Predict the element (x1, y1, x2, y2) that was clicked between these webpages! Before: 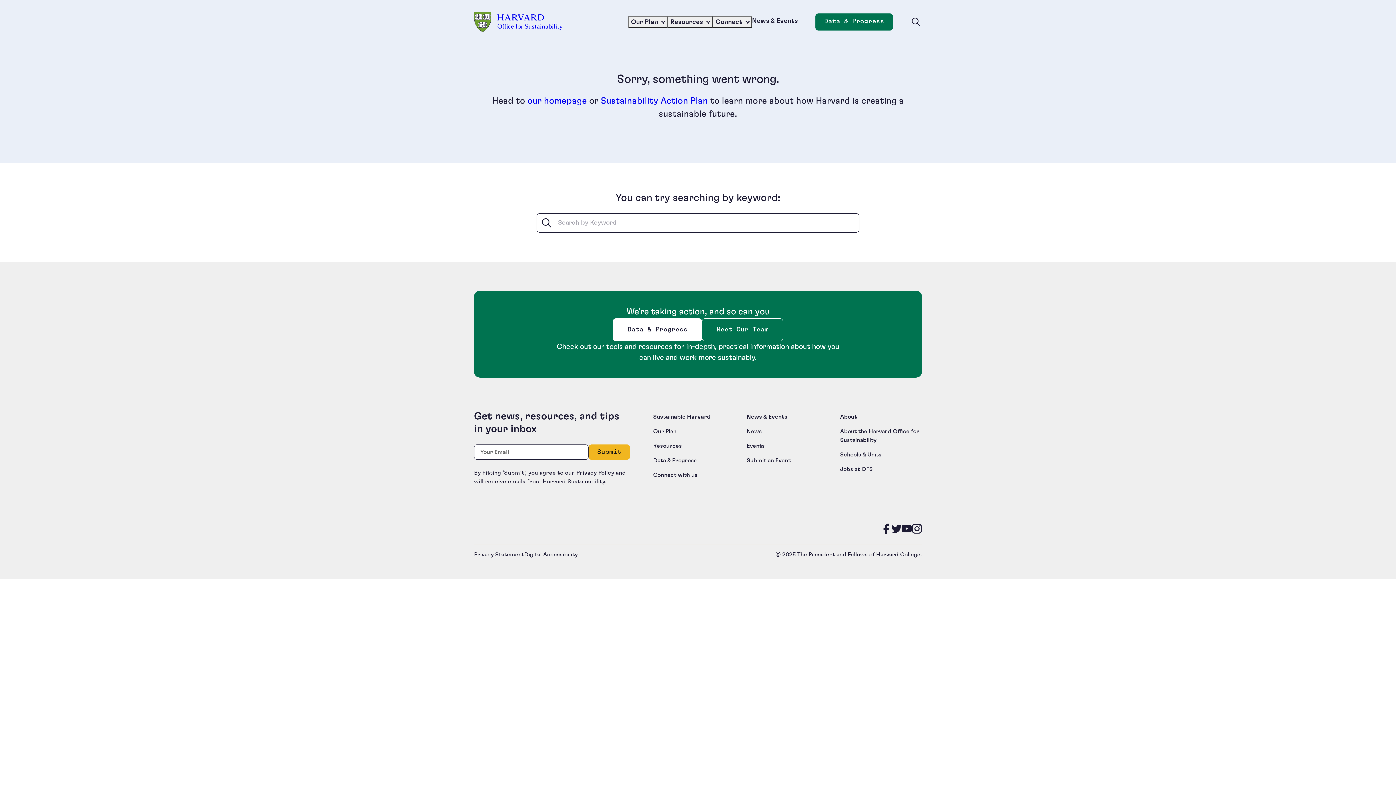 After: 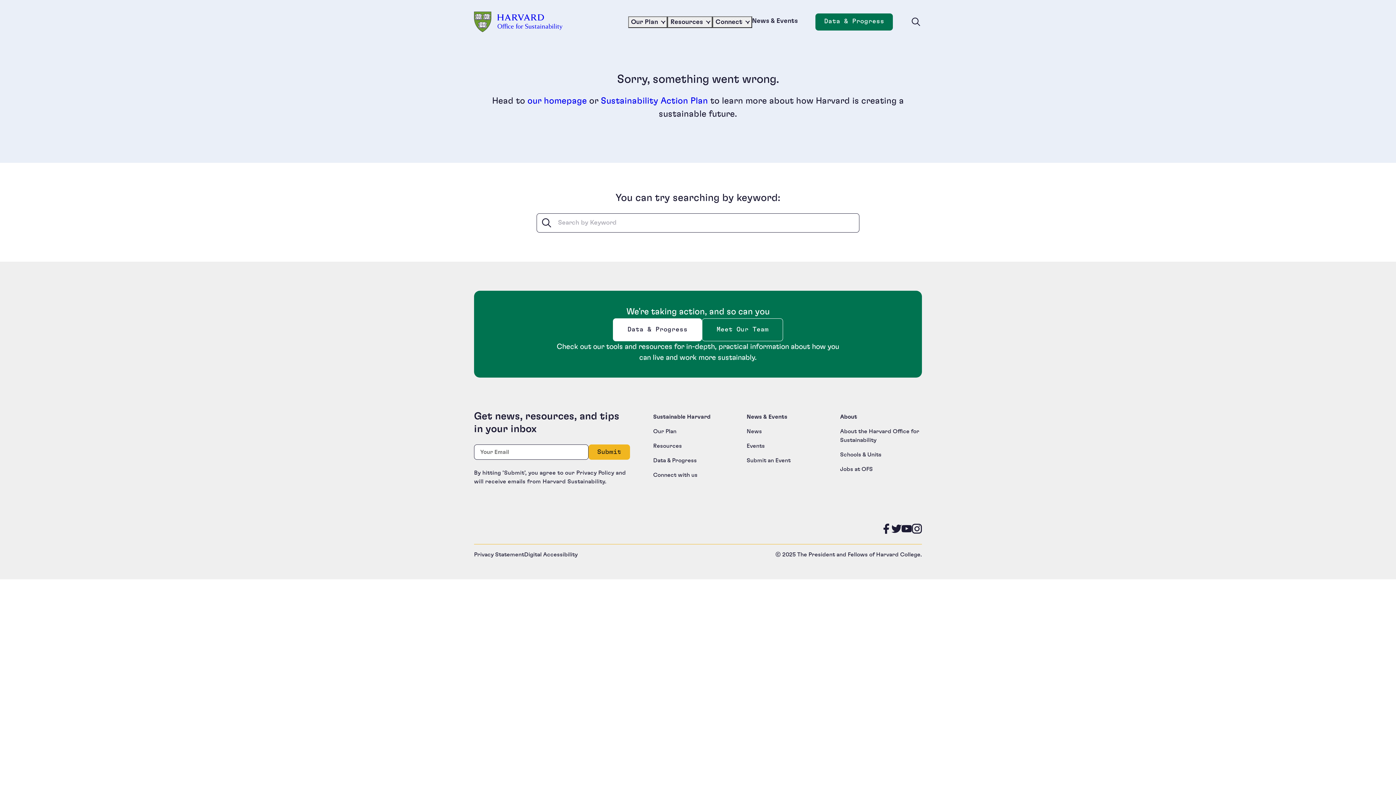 Action: label: Our Plan bbox: (628, 16, 667, 27)